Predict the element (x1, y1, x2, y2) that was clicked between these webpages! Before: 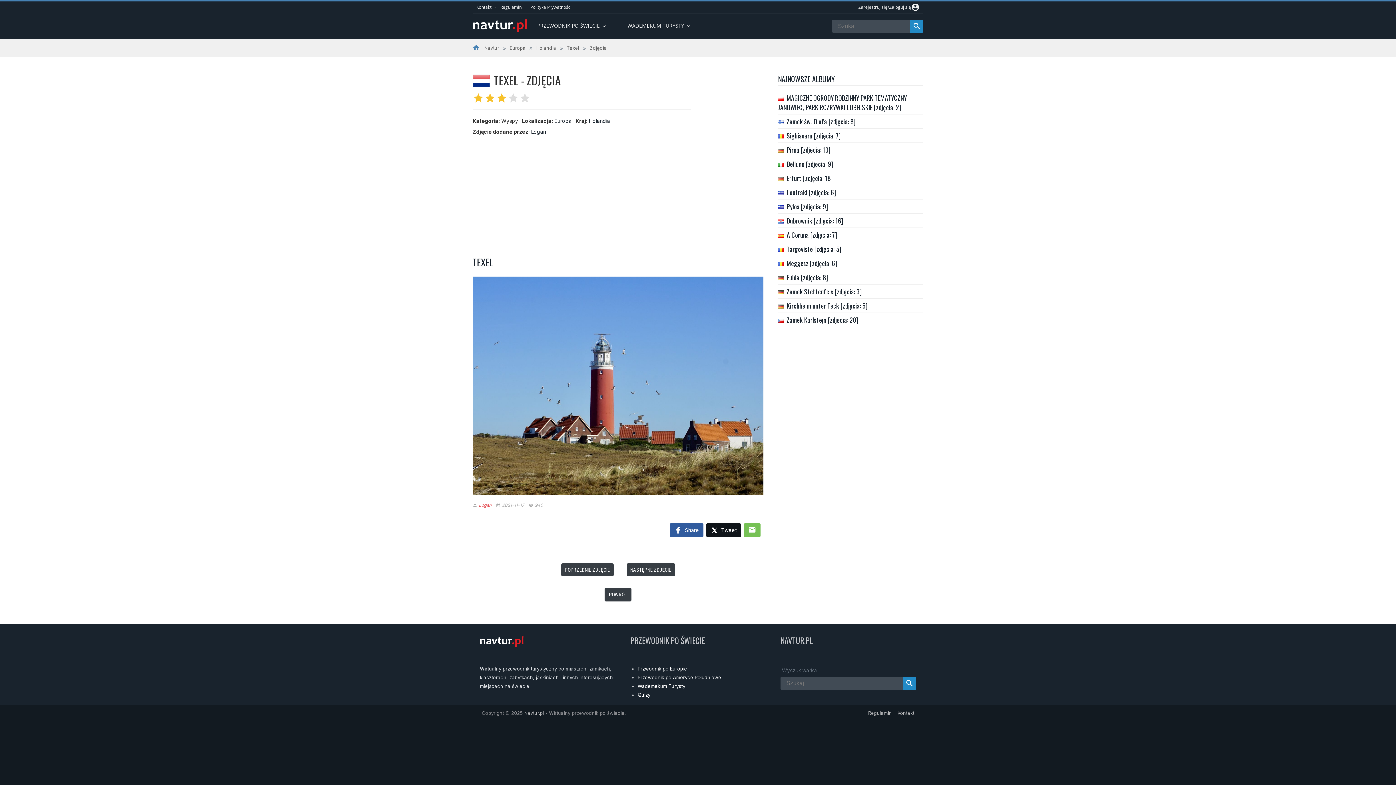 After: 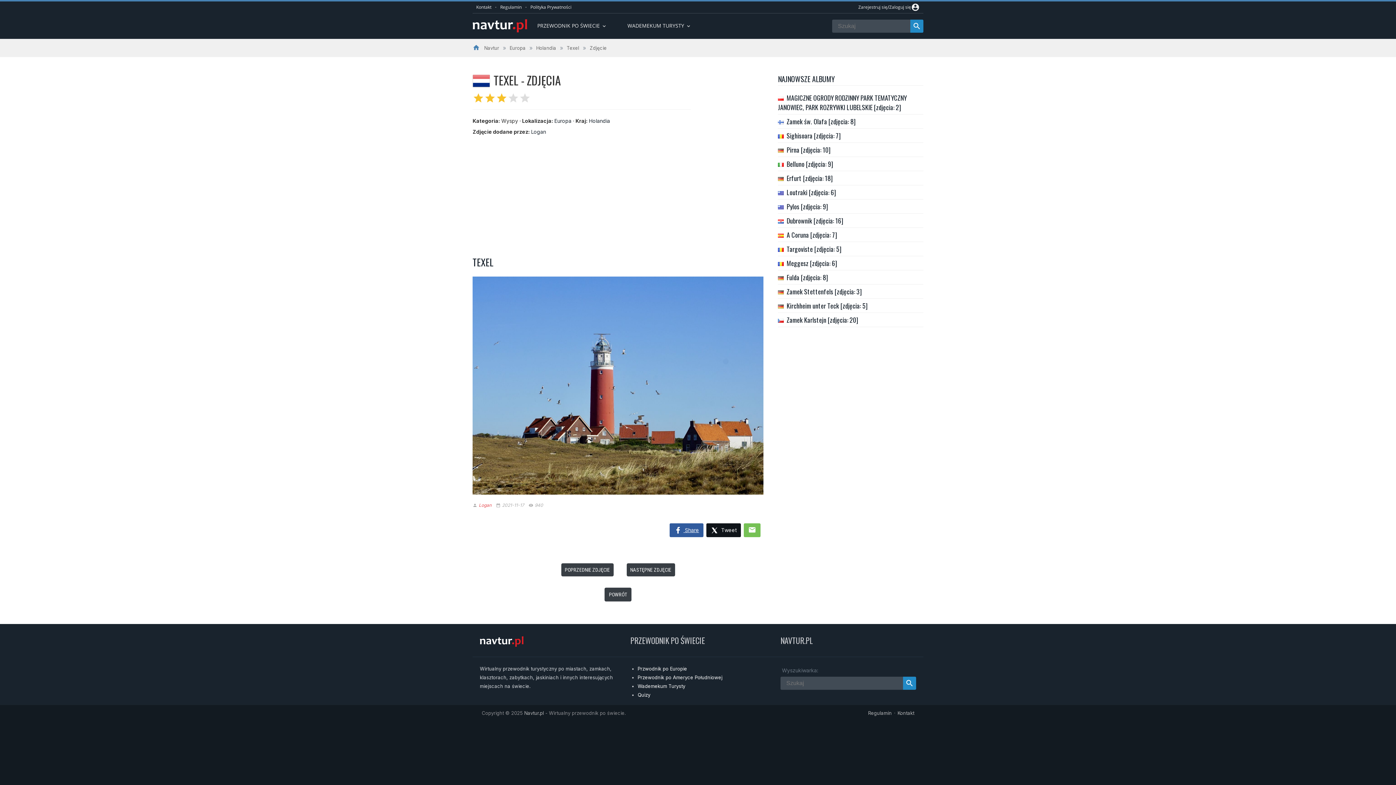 Action: bbox: (669, 523, 703, 537) label:  Share